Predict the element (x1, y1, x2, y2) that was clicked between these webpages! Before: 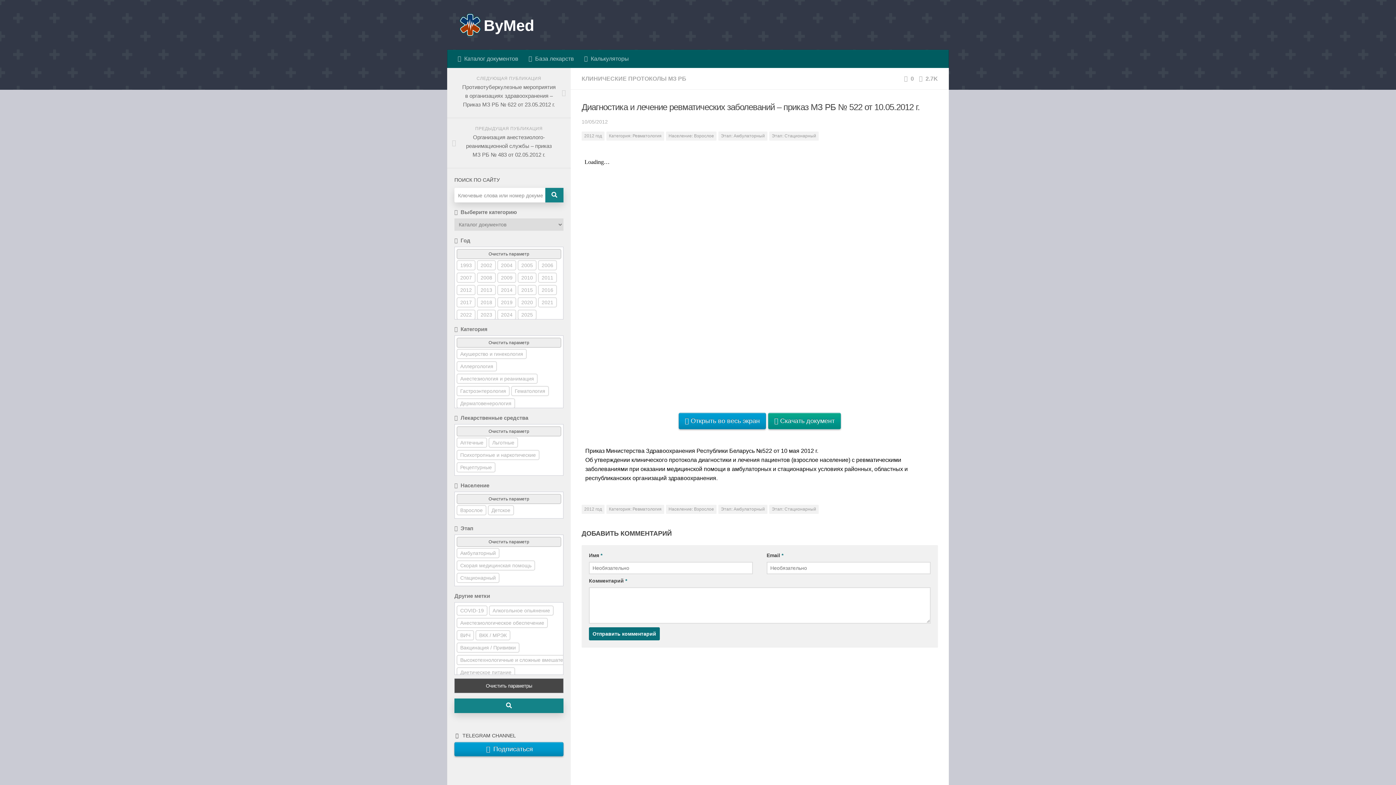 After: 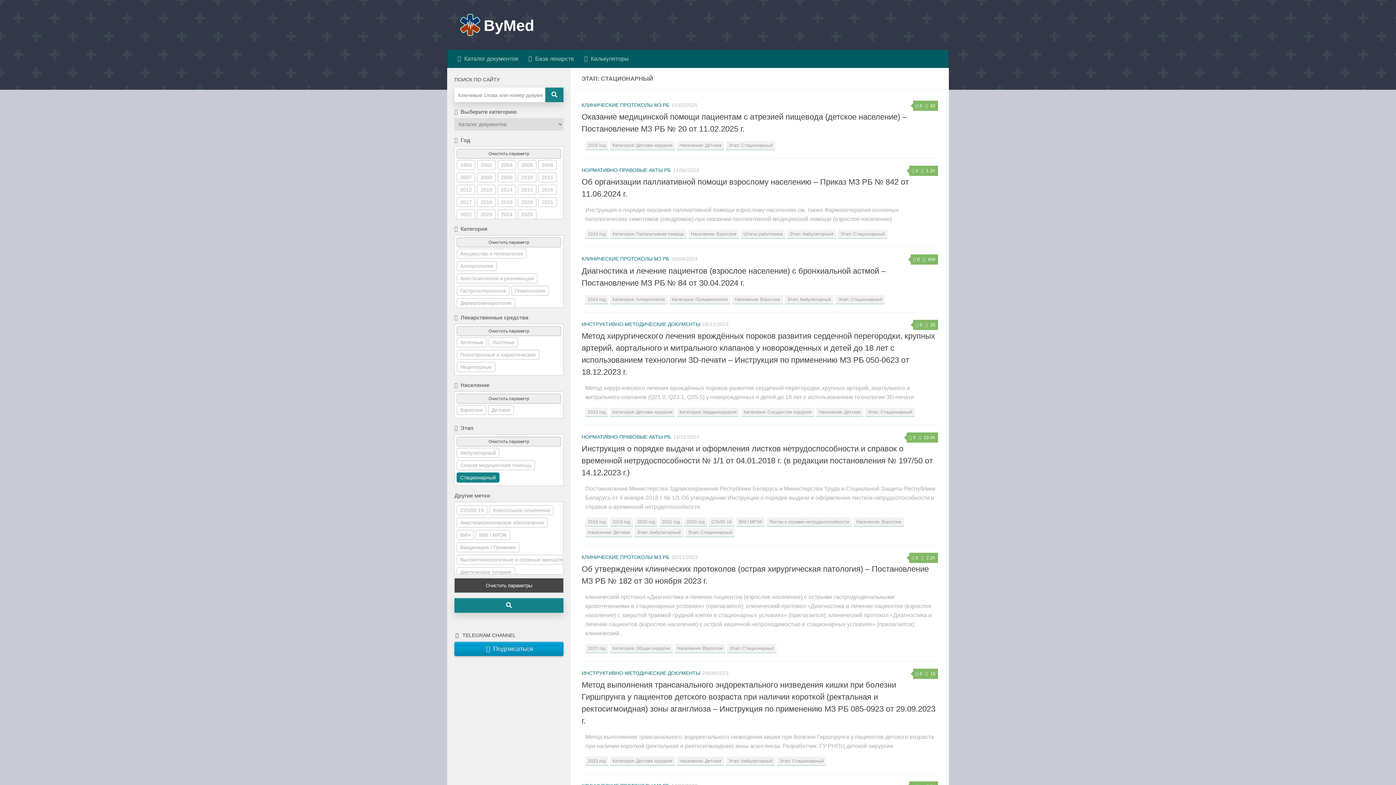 Action: label: Этап: Стационарный bbox: (769, 505, 818, 514)